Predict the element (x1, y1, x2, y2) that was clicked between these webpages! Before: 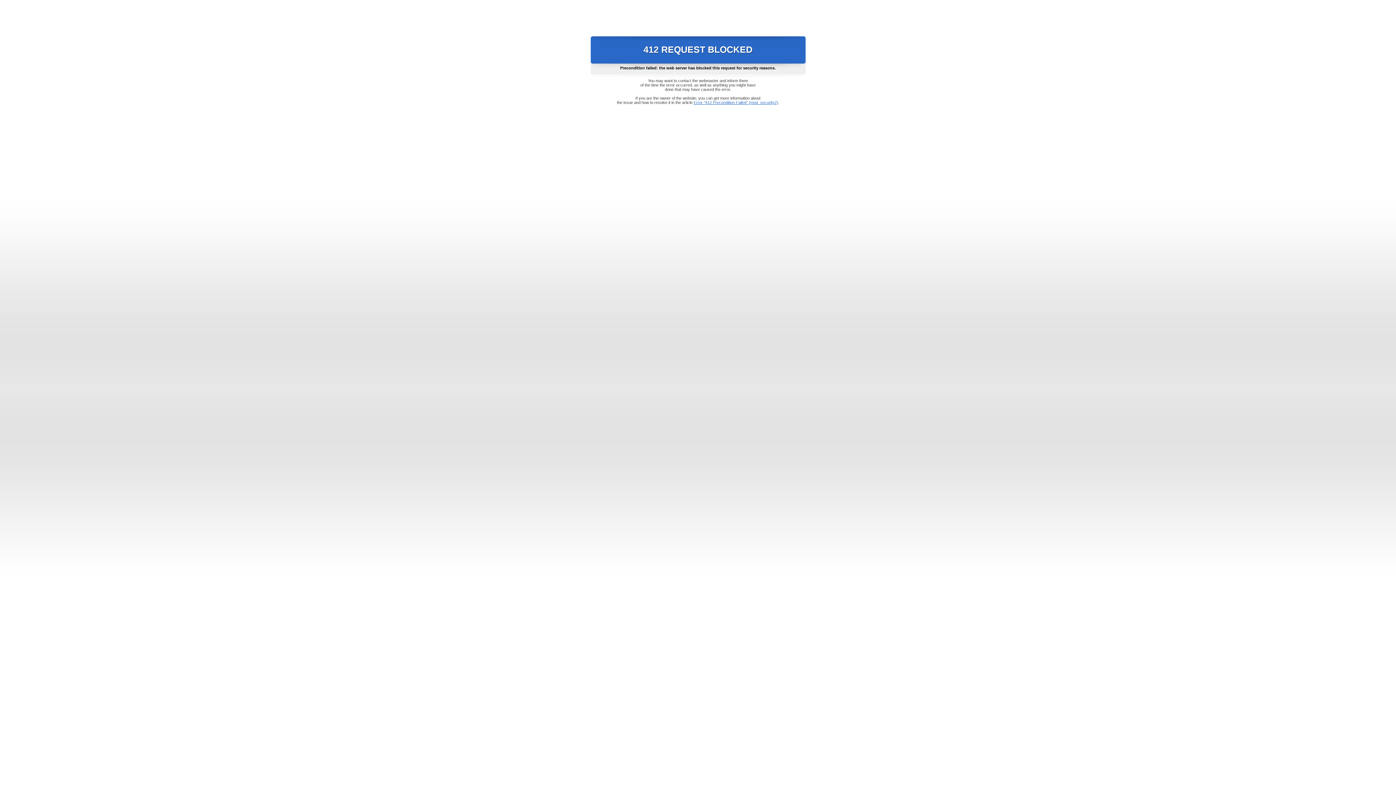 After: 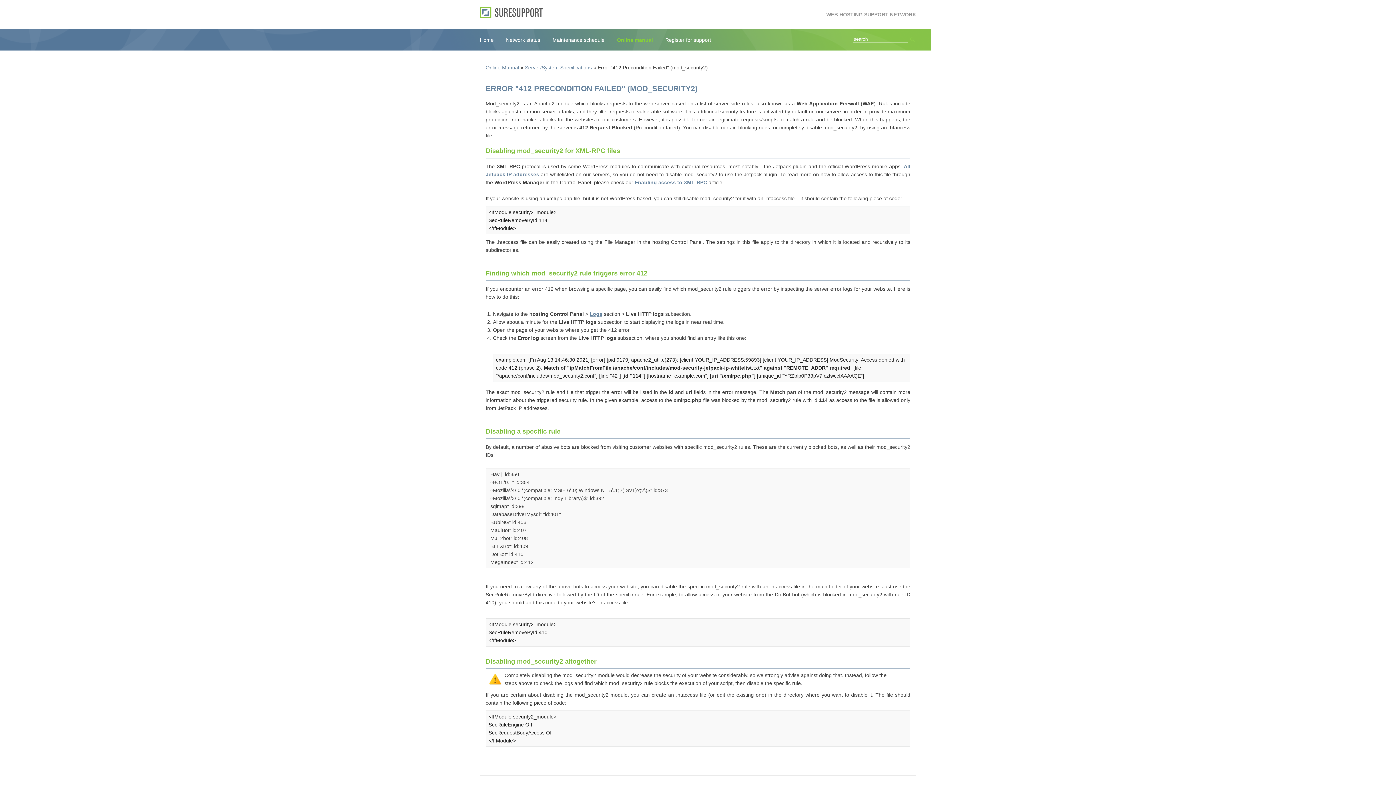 Action: bbox: (693, 100, 778, 104) label: Error "412 Precondition Failed" (mod_security2)